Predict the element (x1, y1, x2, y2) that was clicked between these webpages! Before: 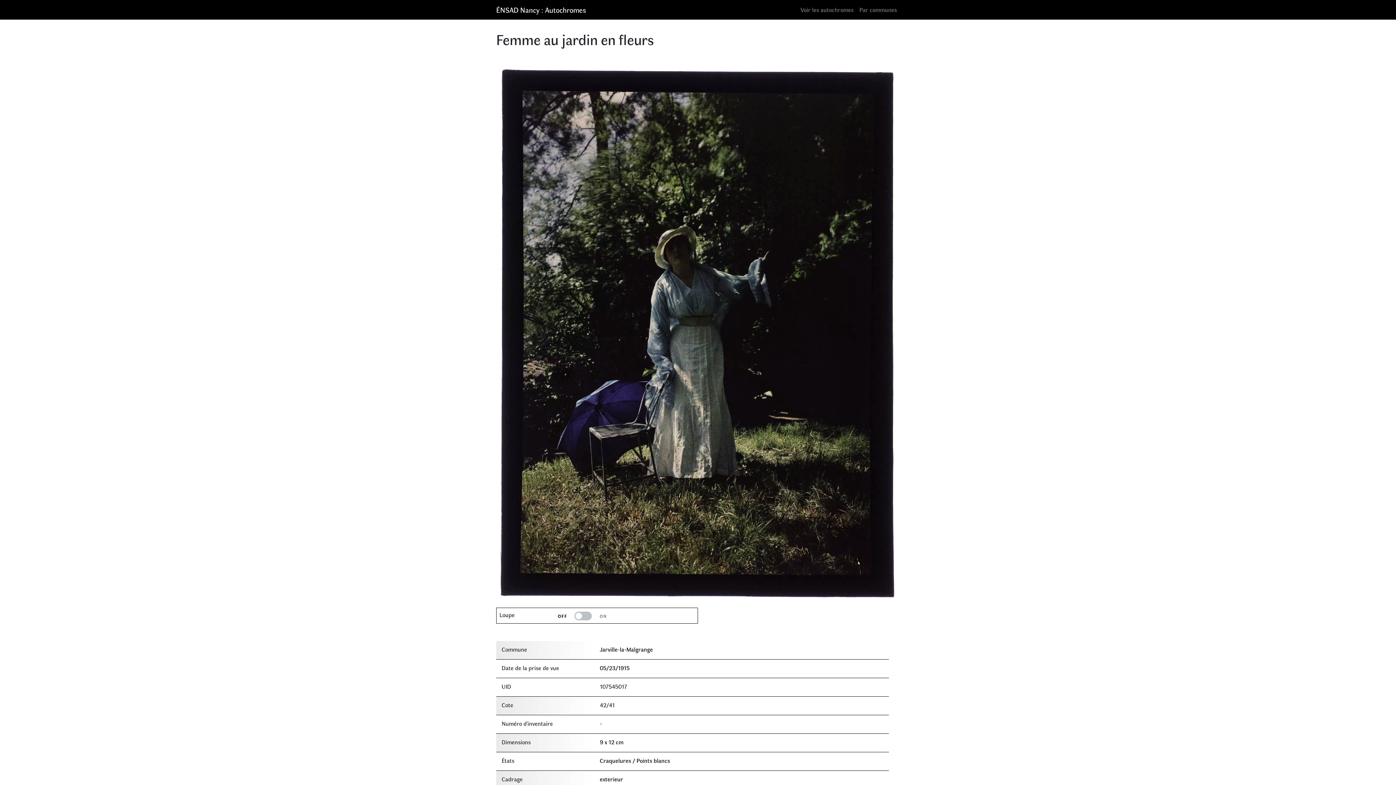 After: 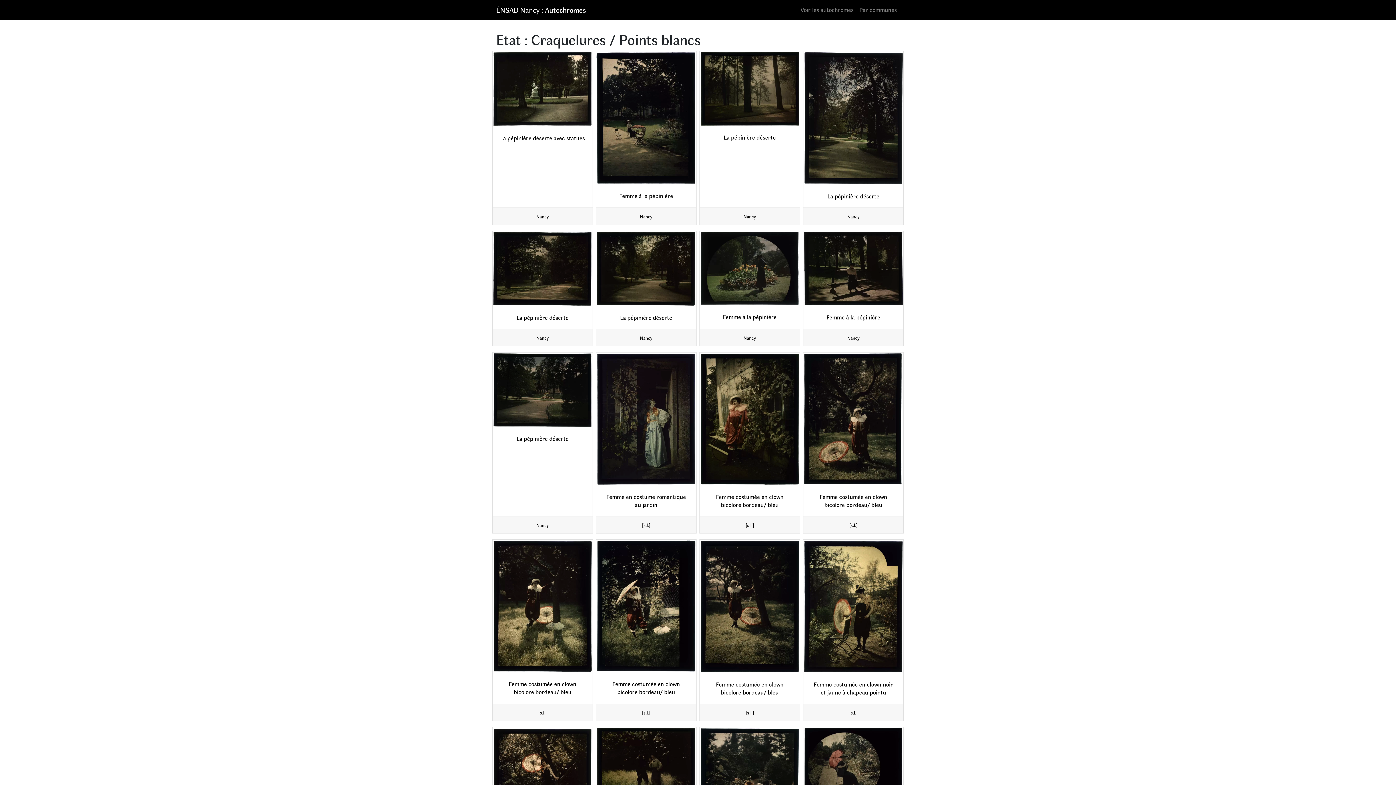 Action: label: Craquelures / Points blancs bbox: (600, 756, 670, 764)